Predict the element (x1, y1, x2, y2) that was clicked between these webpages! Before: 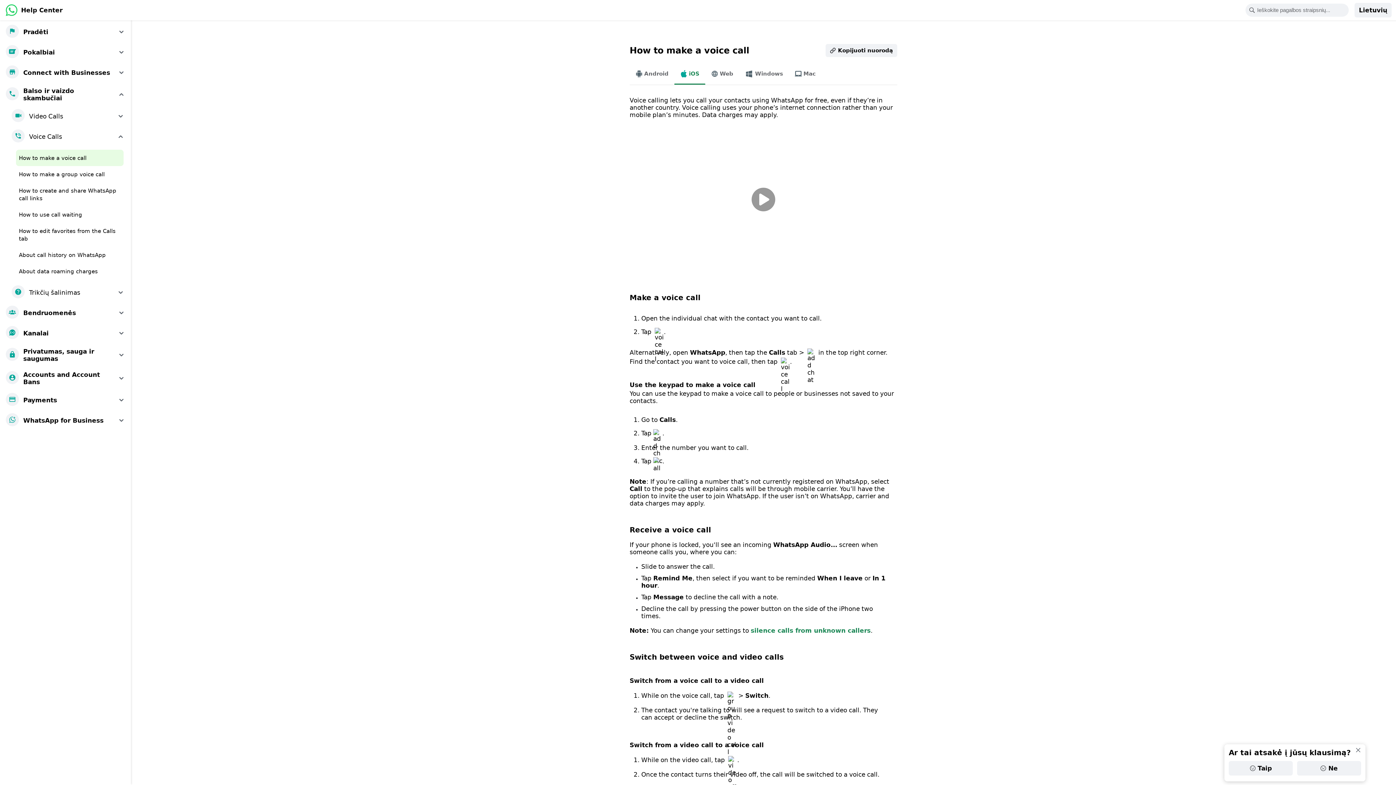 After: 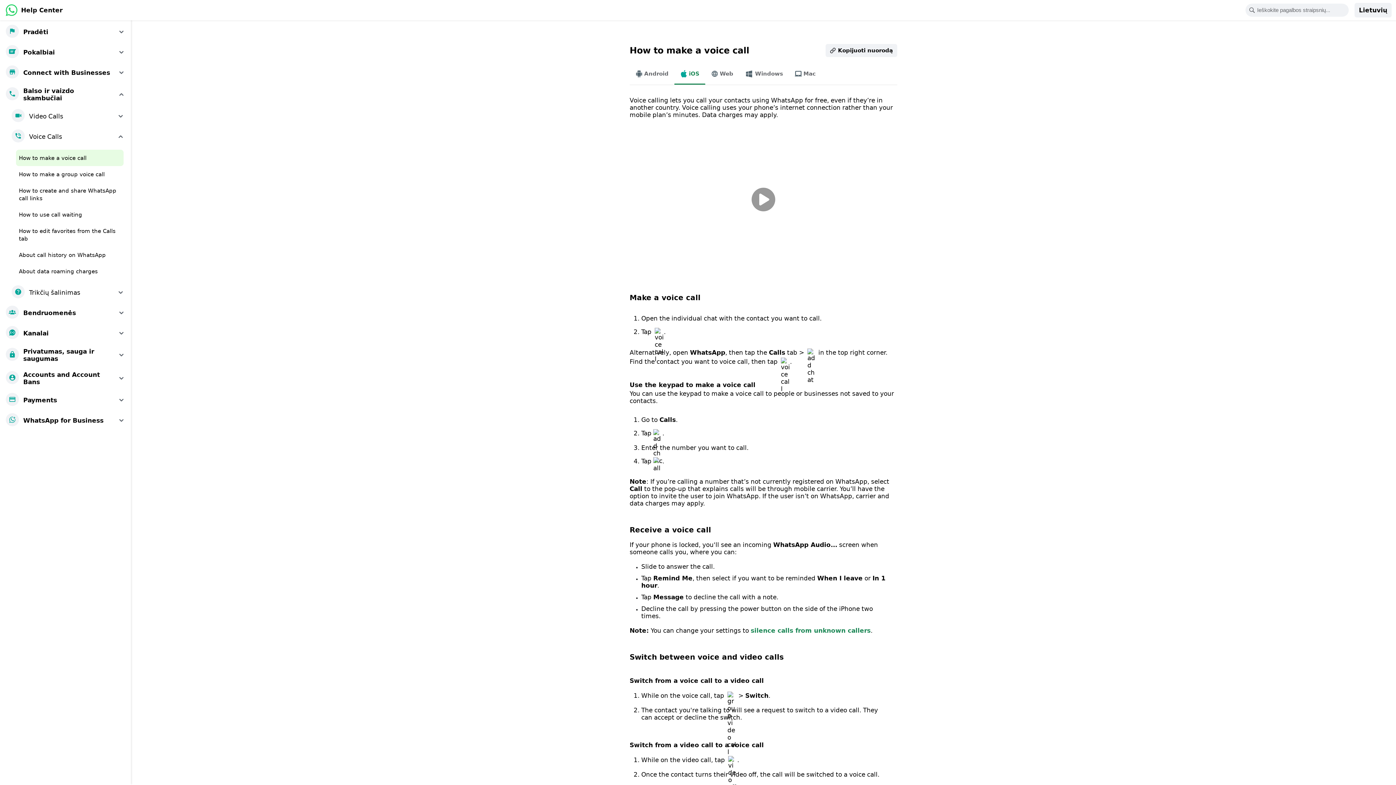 Action: bbox: (1355, 747, 1361, 753) label: Dismiss